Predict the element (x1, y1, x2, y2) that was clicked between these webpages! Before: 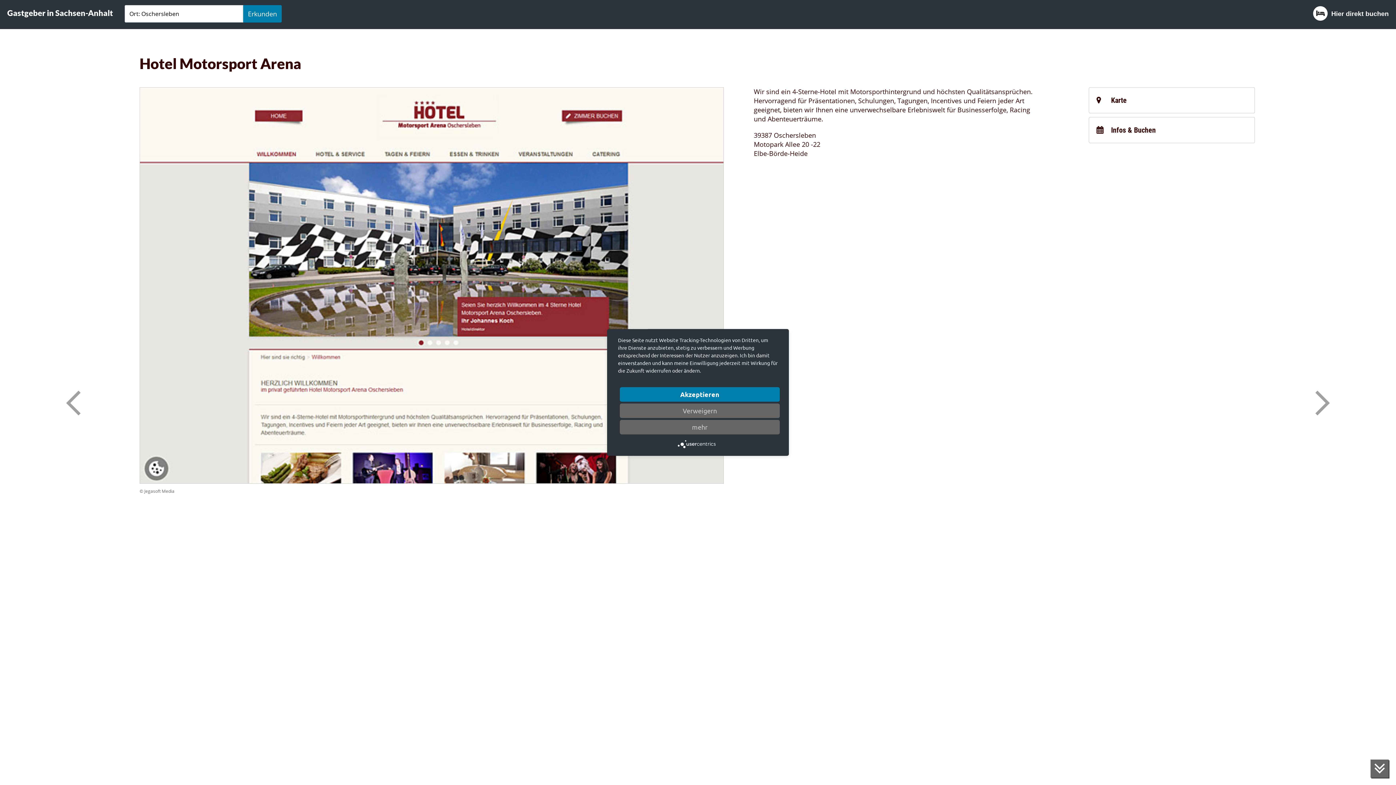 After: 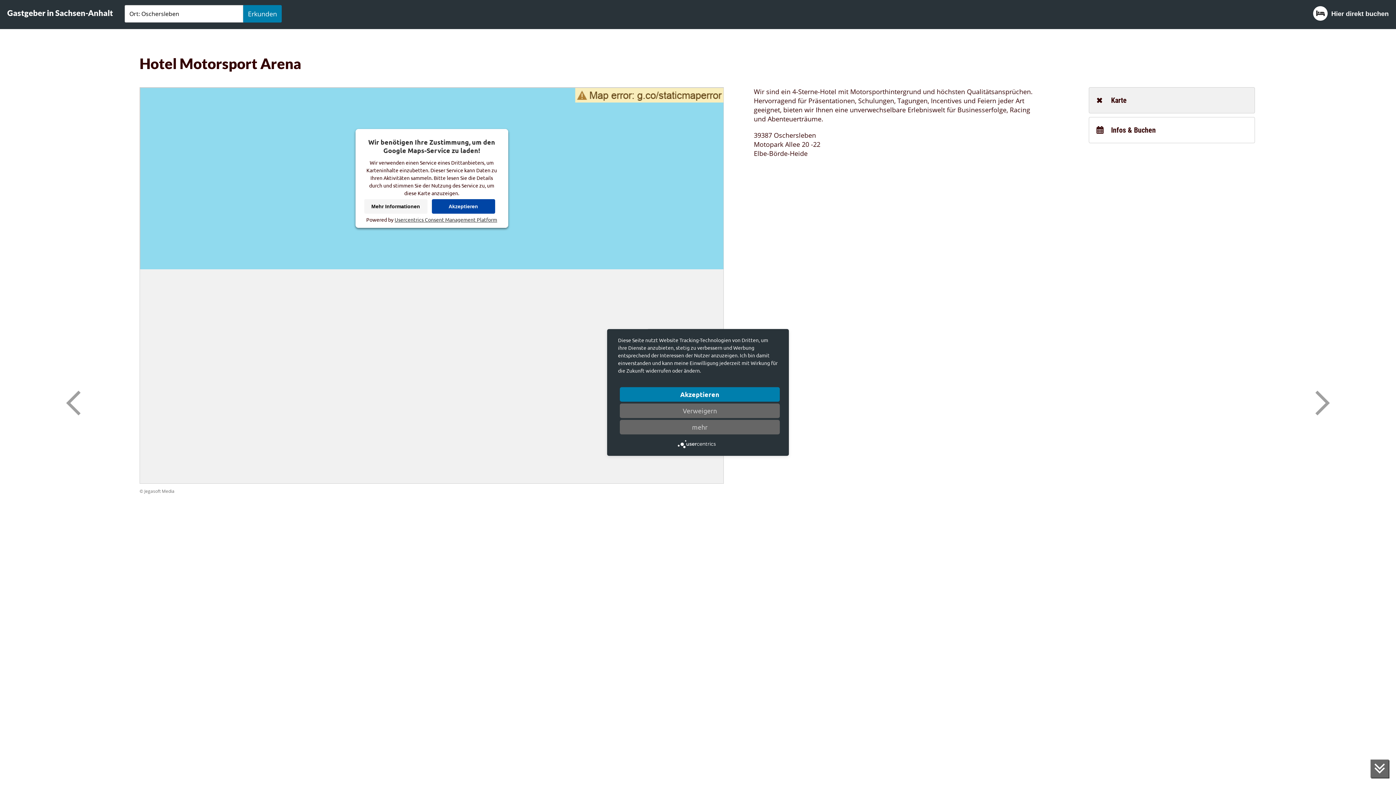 Action: label: Karte bbox: (1089, 87, 1255, 113)